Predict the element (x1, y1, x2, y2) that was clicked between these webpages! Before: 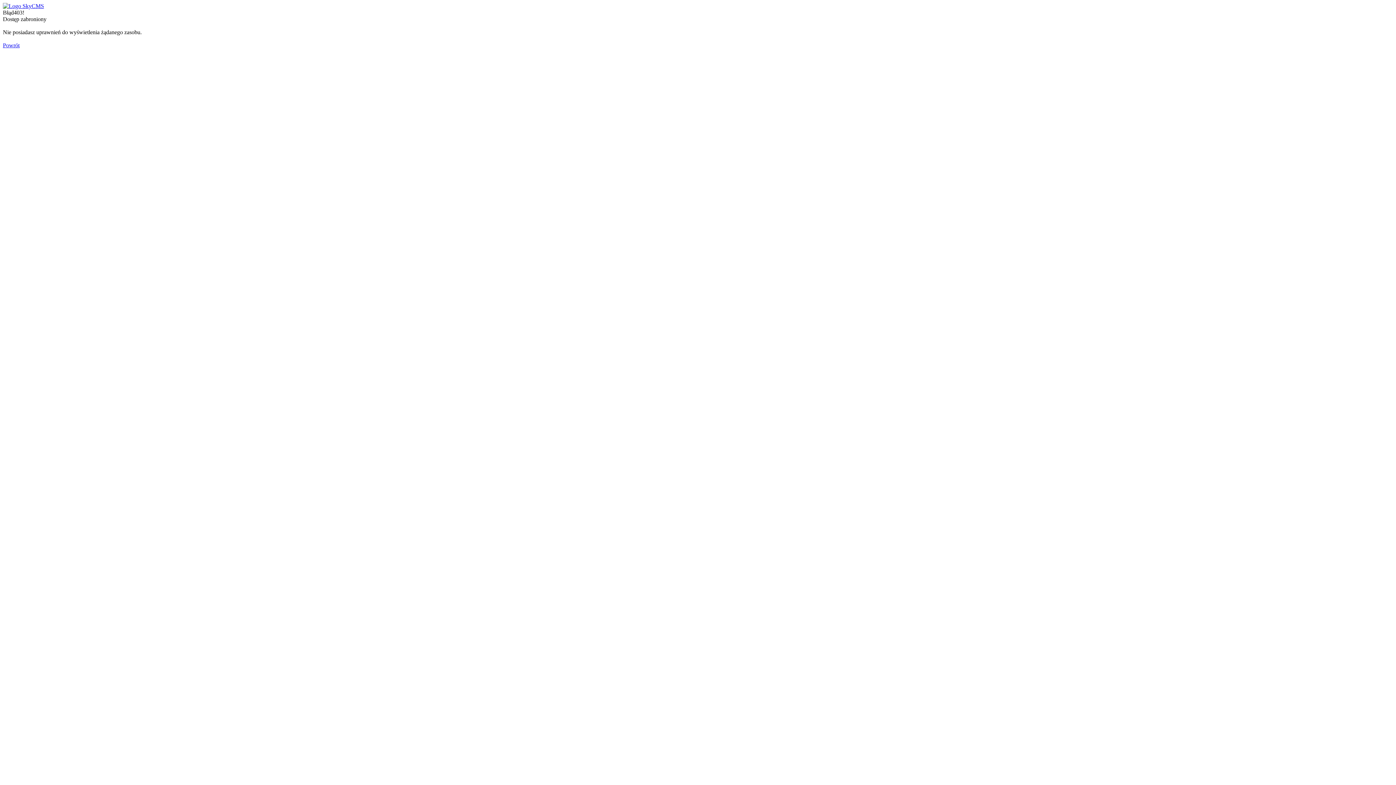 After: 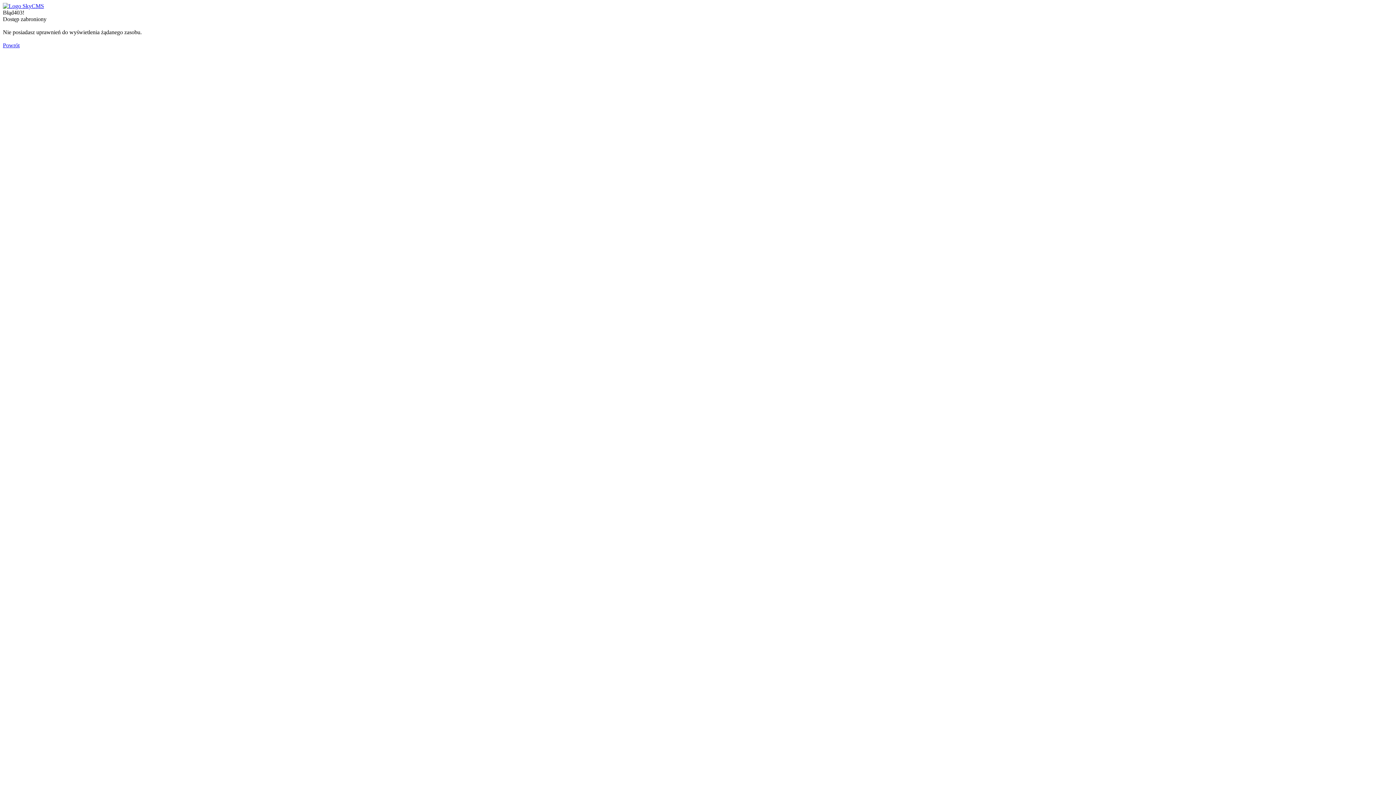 Action: bbox: (2, 2, 44, 9)